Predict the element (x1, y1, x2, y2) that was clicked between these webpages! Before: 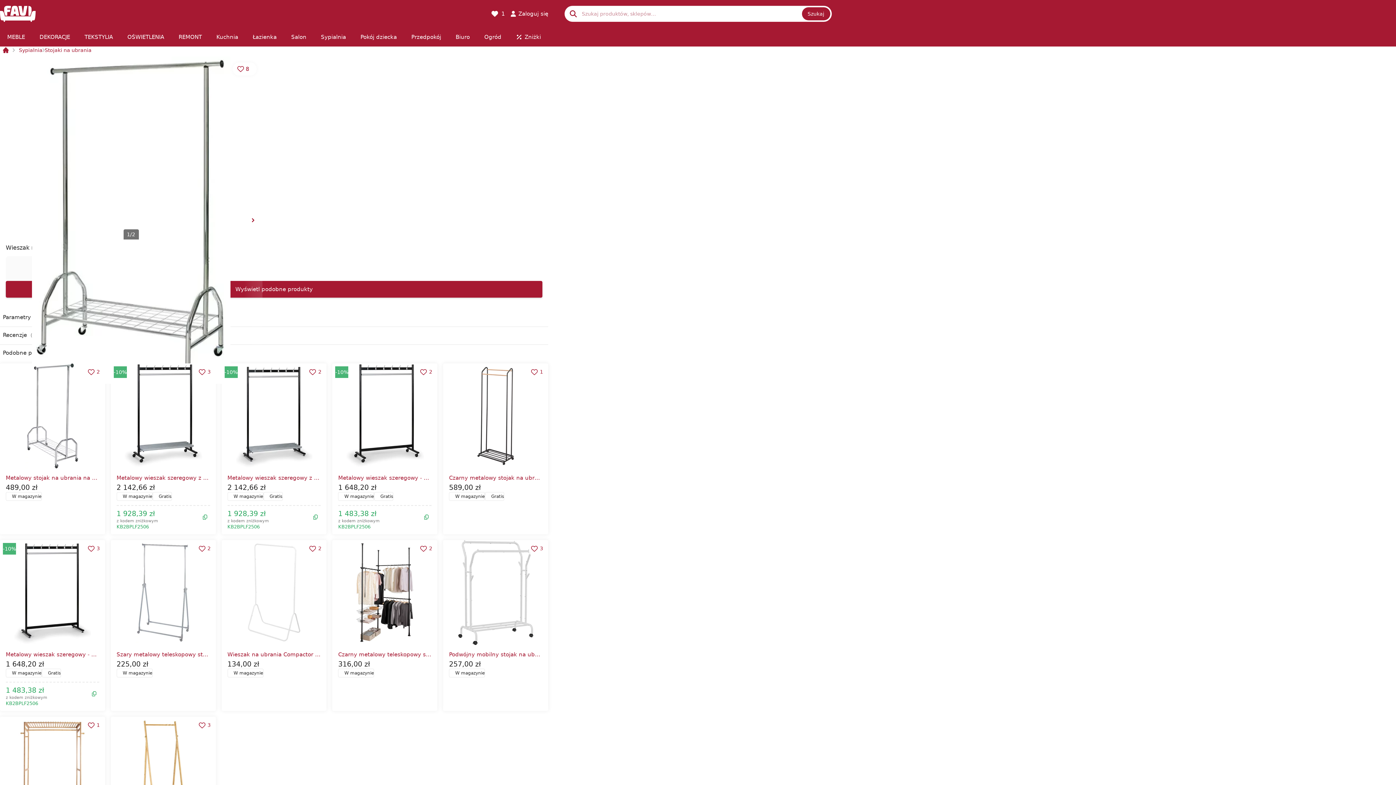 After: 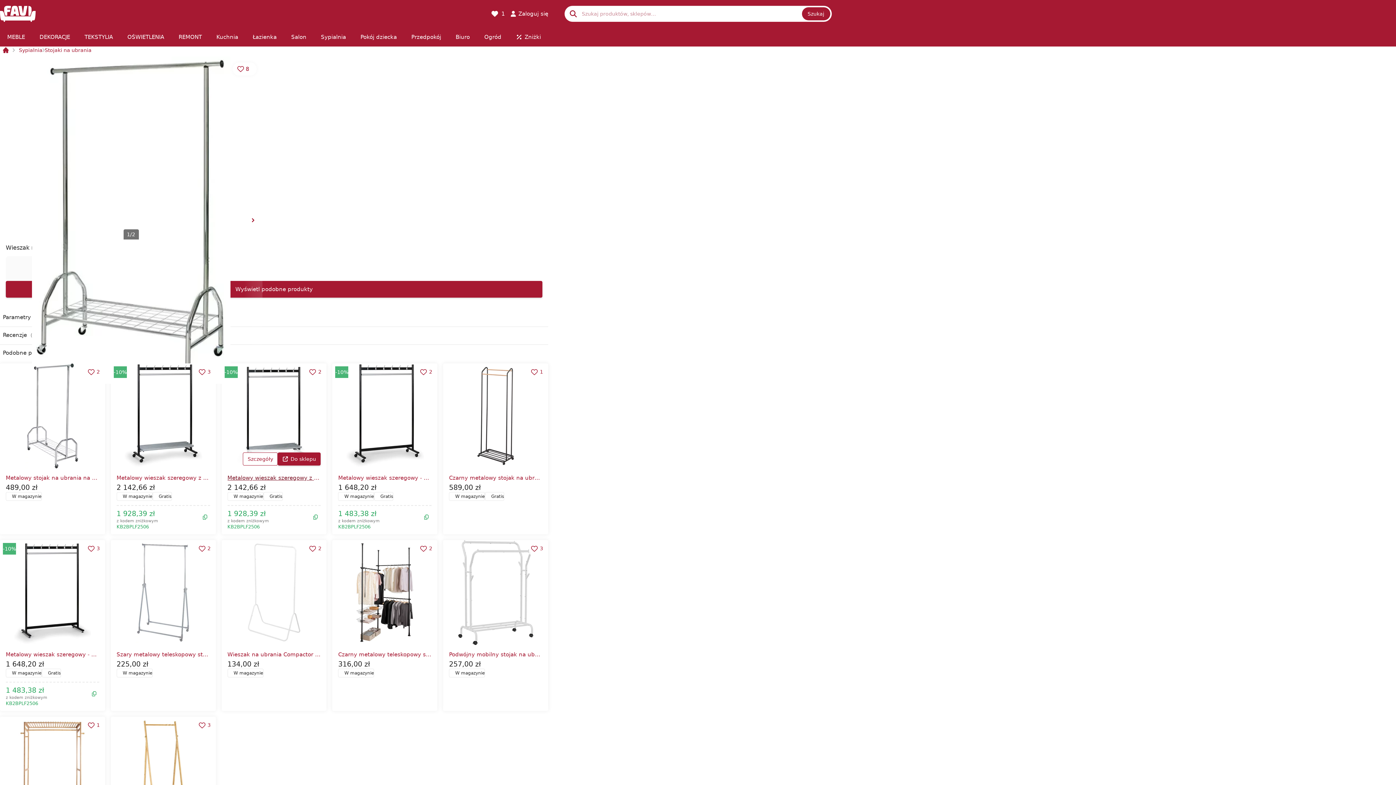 Action: bbox: (227, 474, 406, 481) label: Metalowy wieszak szeregowy z półką - na stopkach,jednostronny